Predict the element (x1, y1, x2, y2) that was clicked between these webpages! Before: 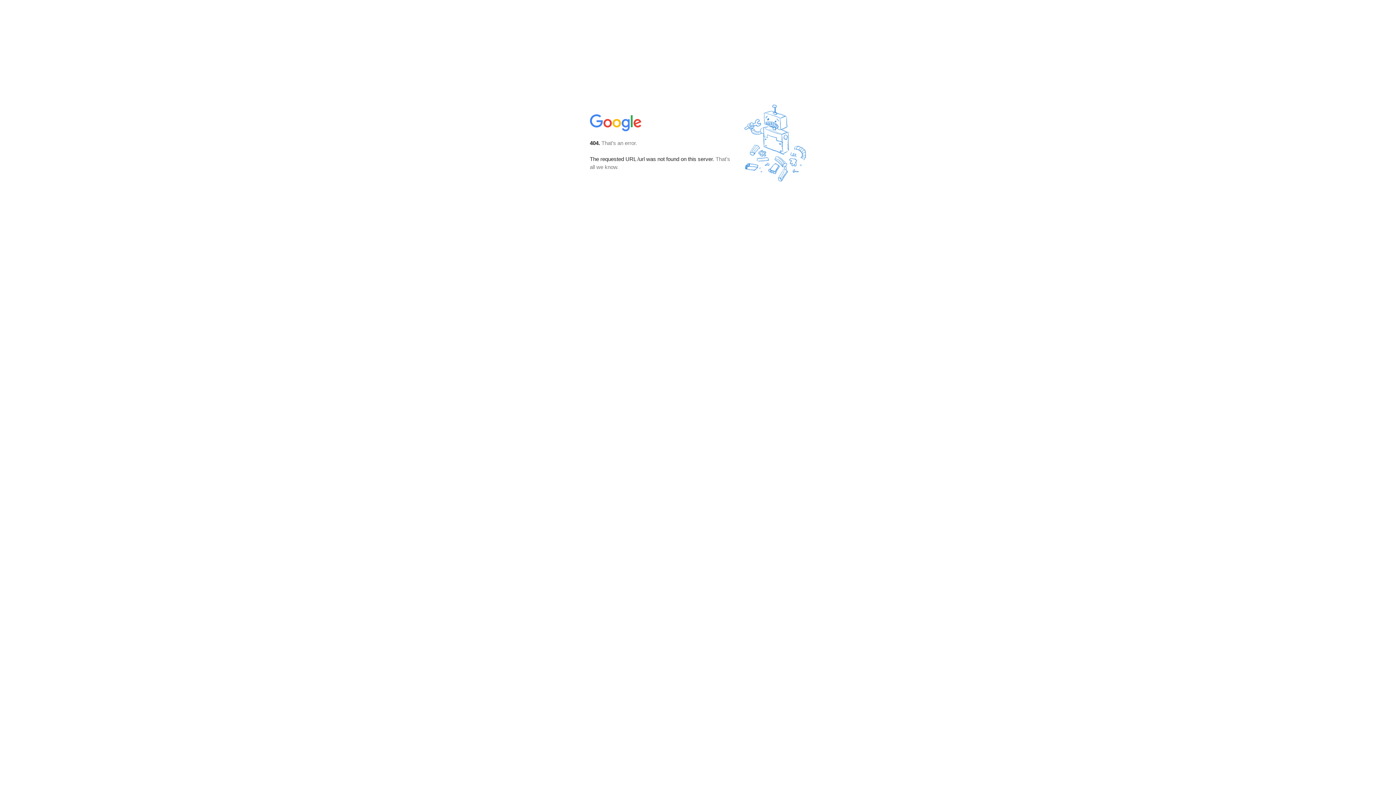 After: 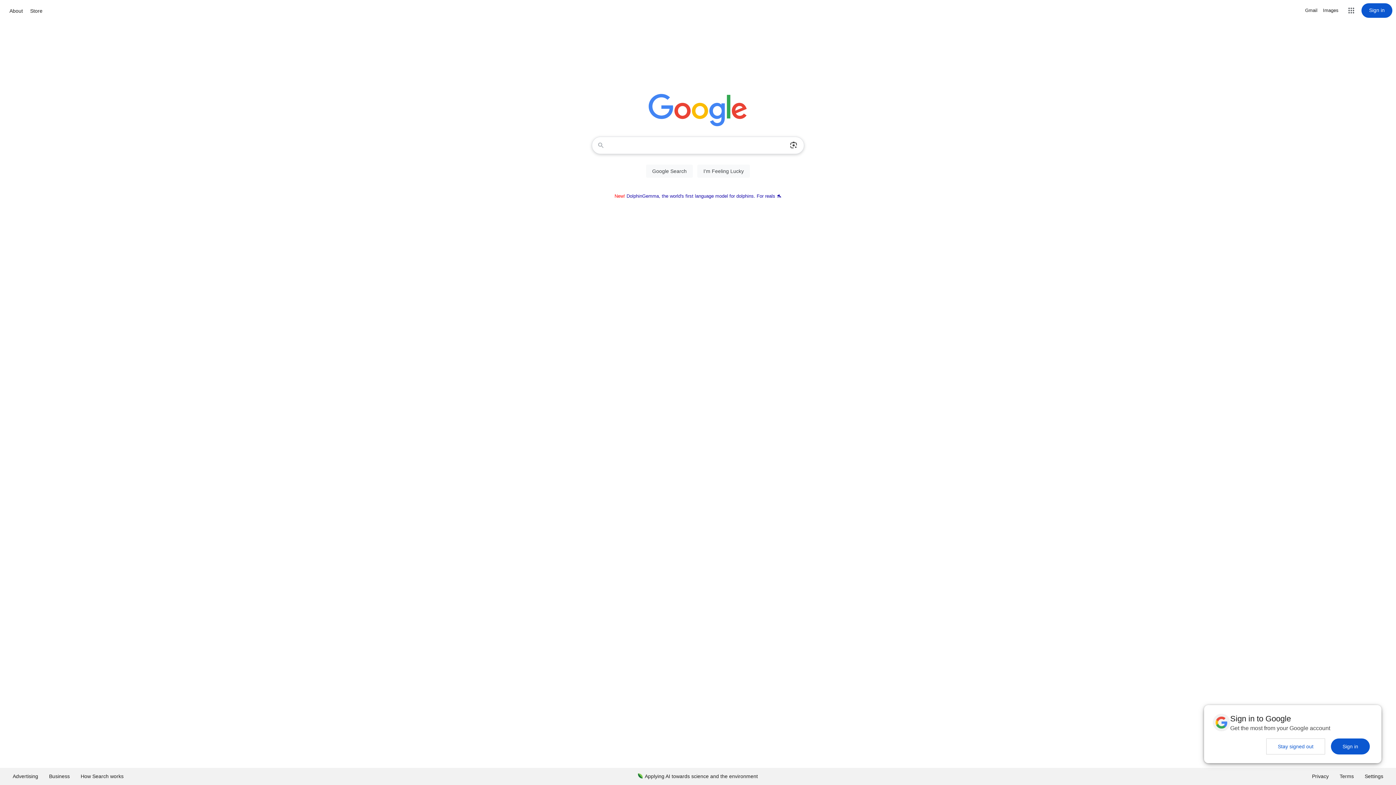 Action: bbox: (590, 127, 642, 134)